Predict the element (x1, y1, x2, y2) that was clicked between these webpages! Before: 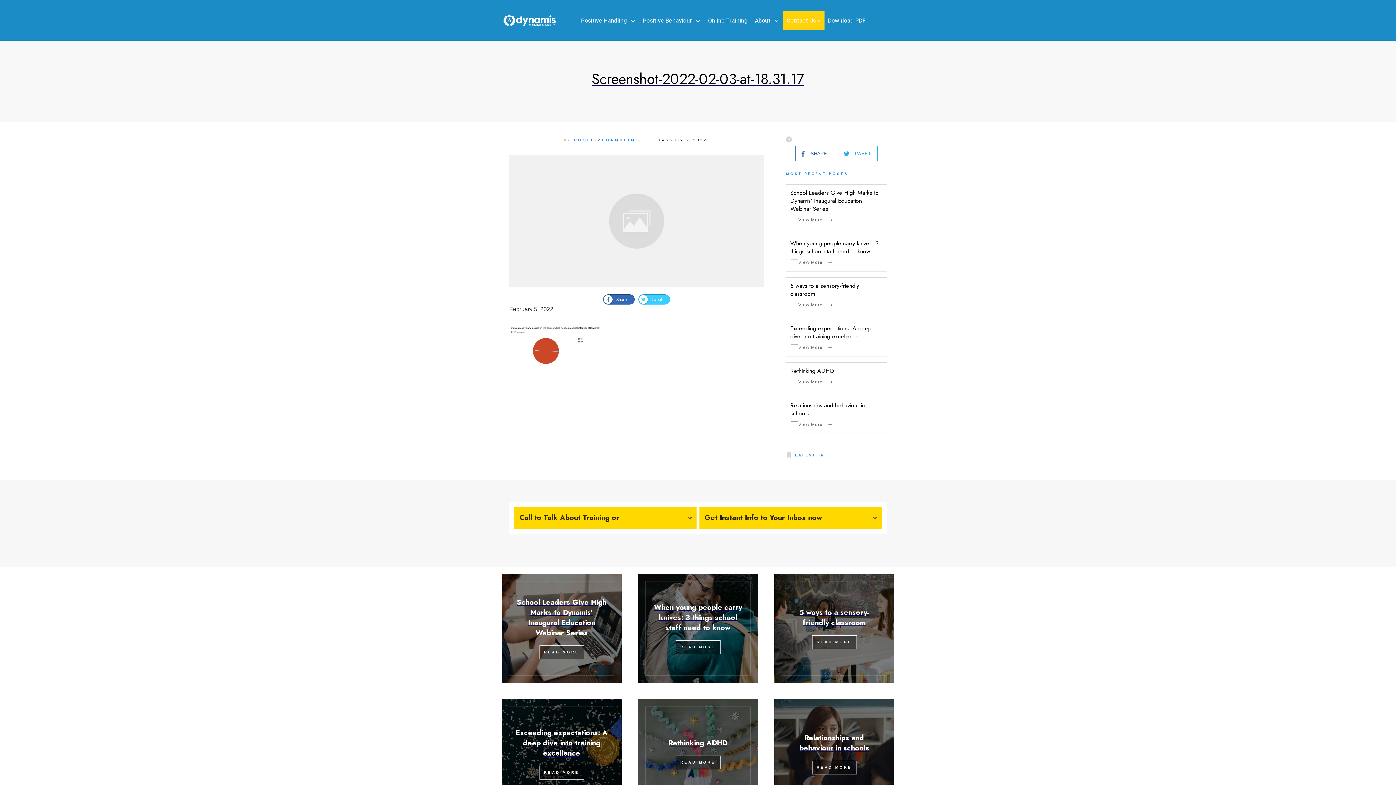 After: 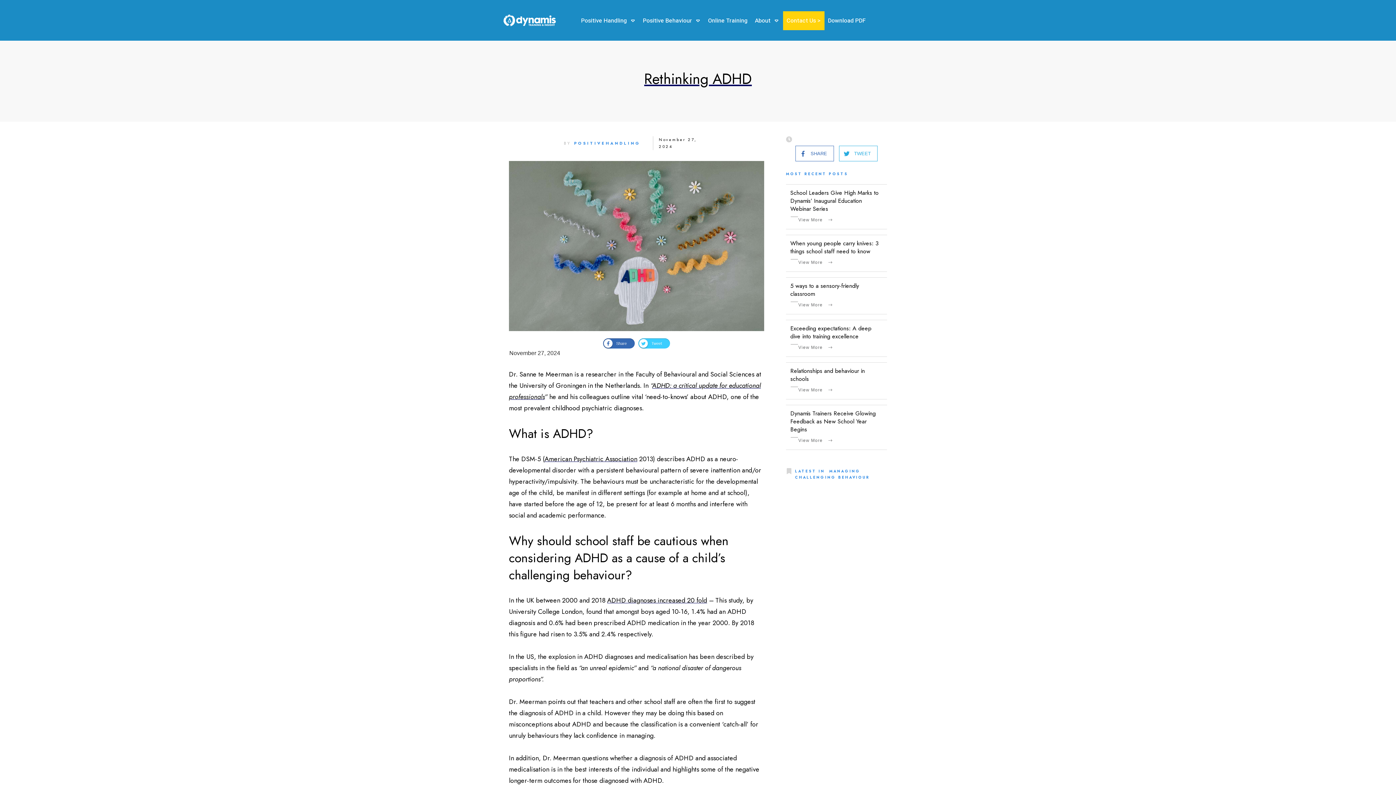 Action: bbox: (668, 738, 727, 748) label: Rethinking ADHD